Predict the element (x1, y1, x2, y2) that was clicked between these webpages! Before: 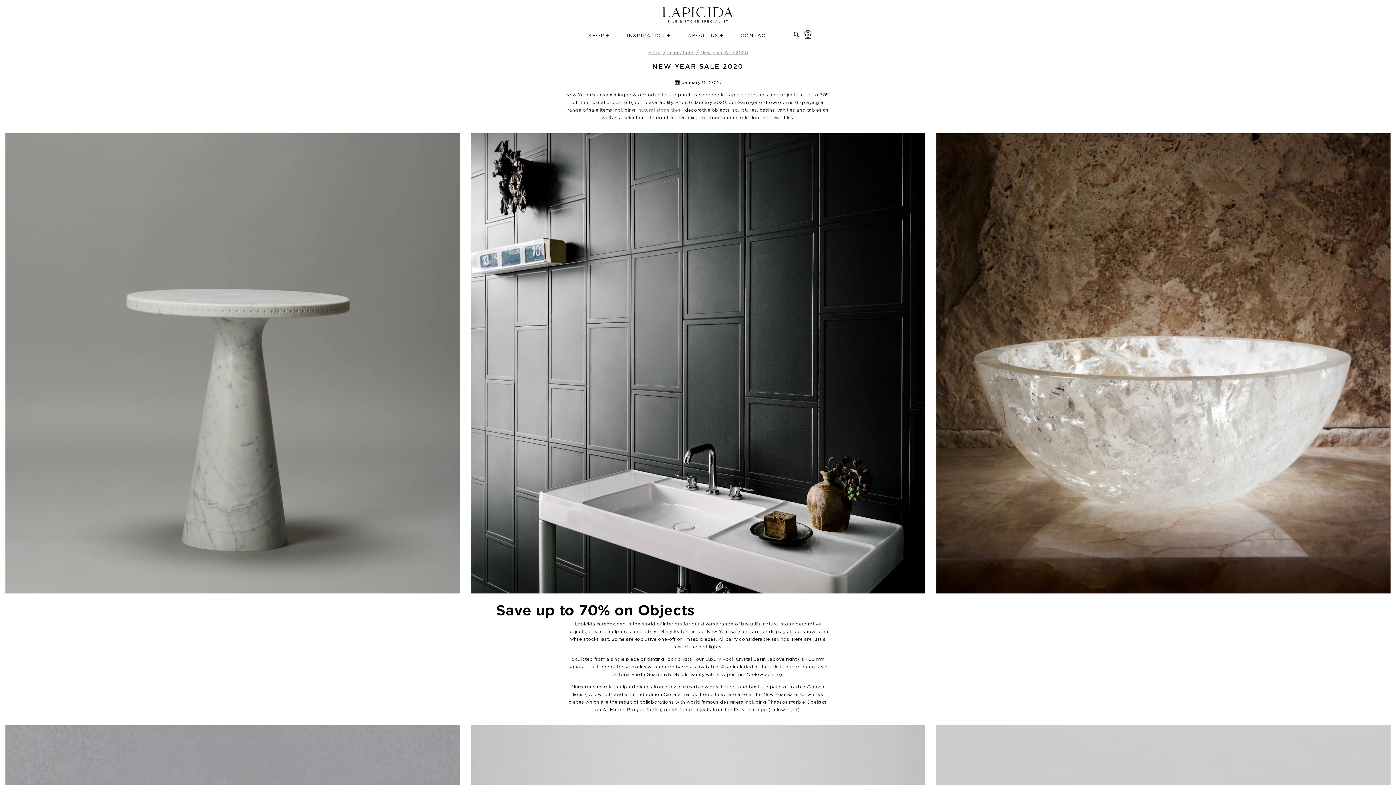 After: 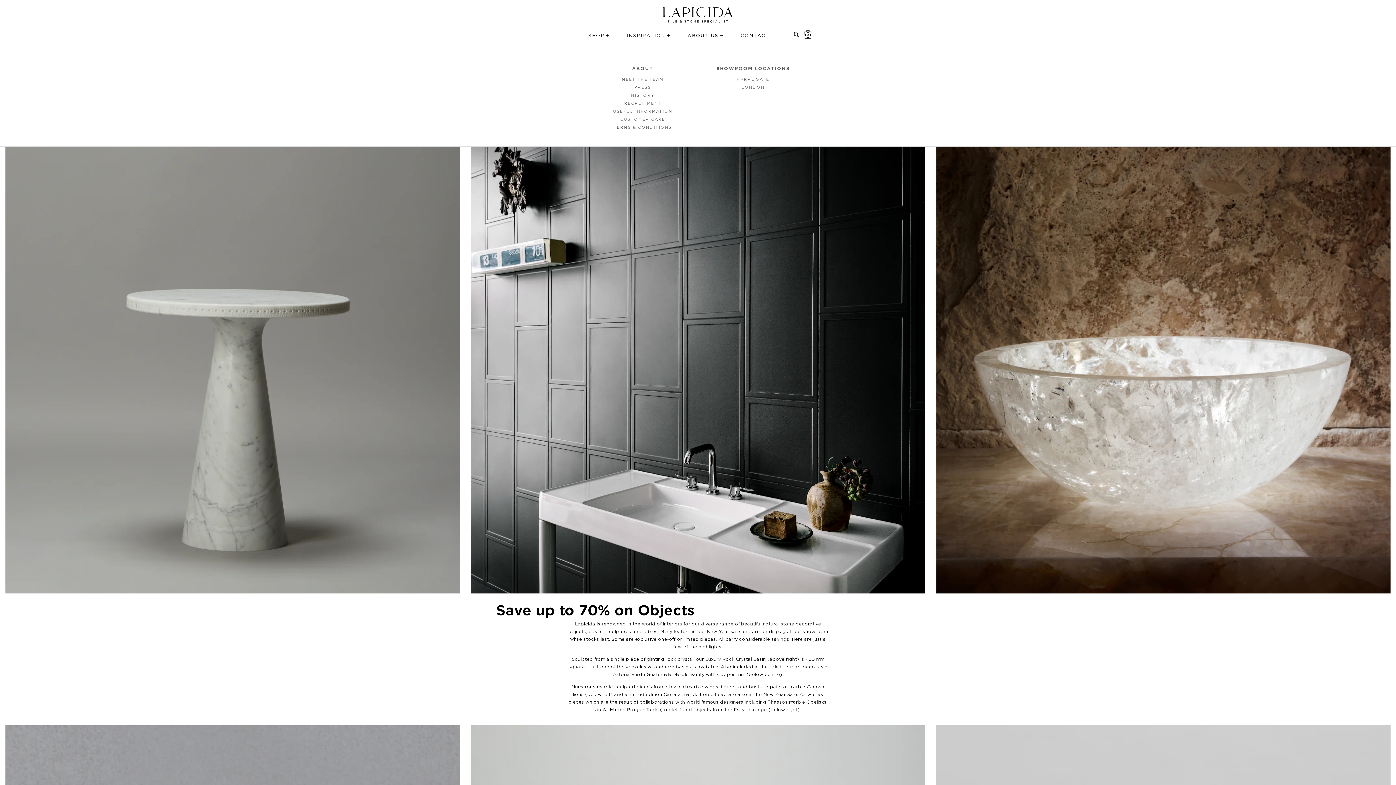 Action: bbox: (683, 29, 727, 41) label: ABOUT US